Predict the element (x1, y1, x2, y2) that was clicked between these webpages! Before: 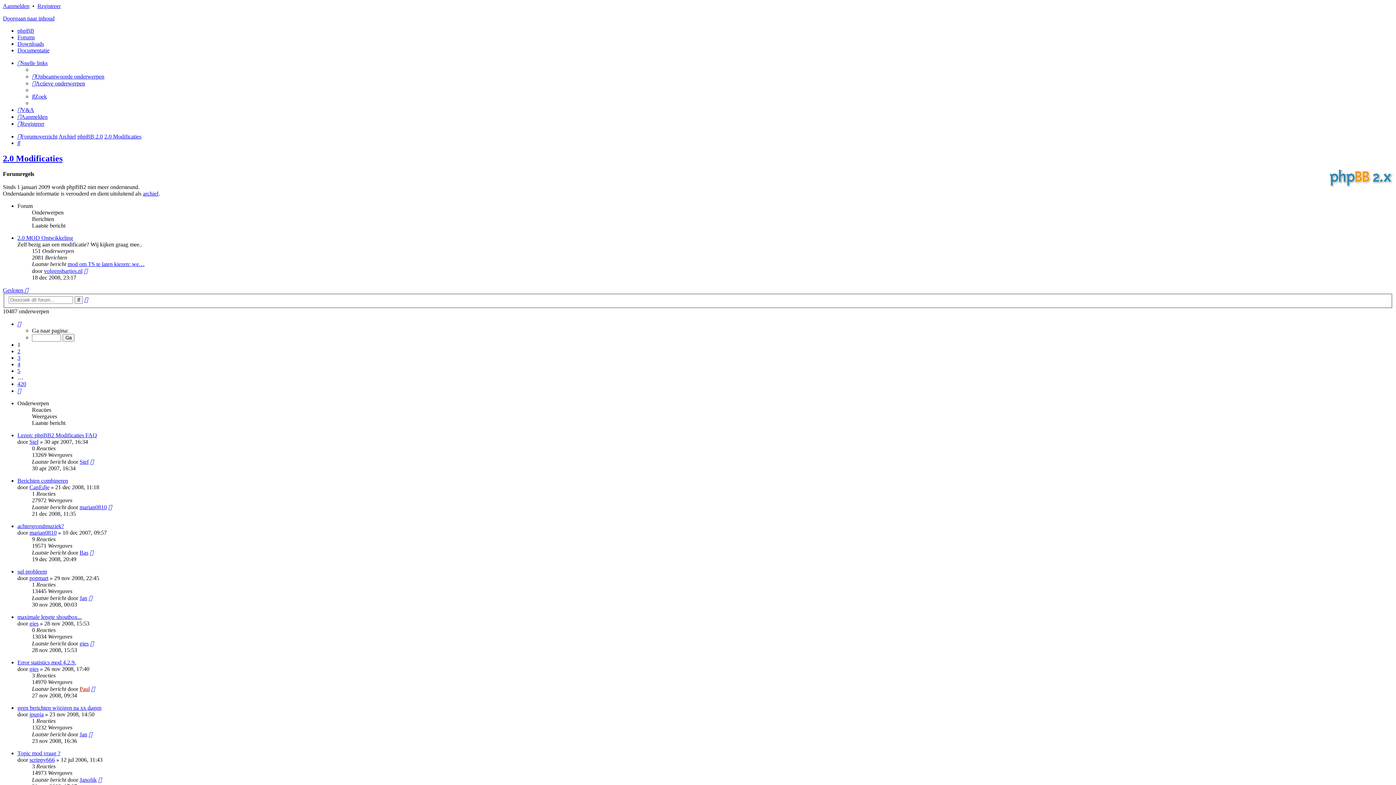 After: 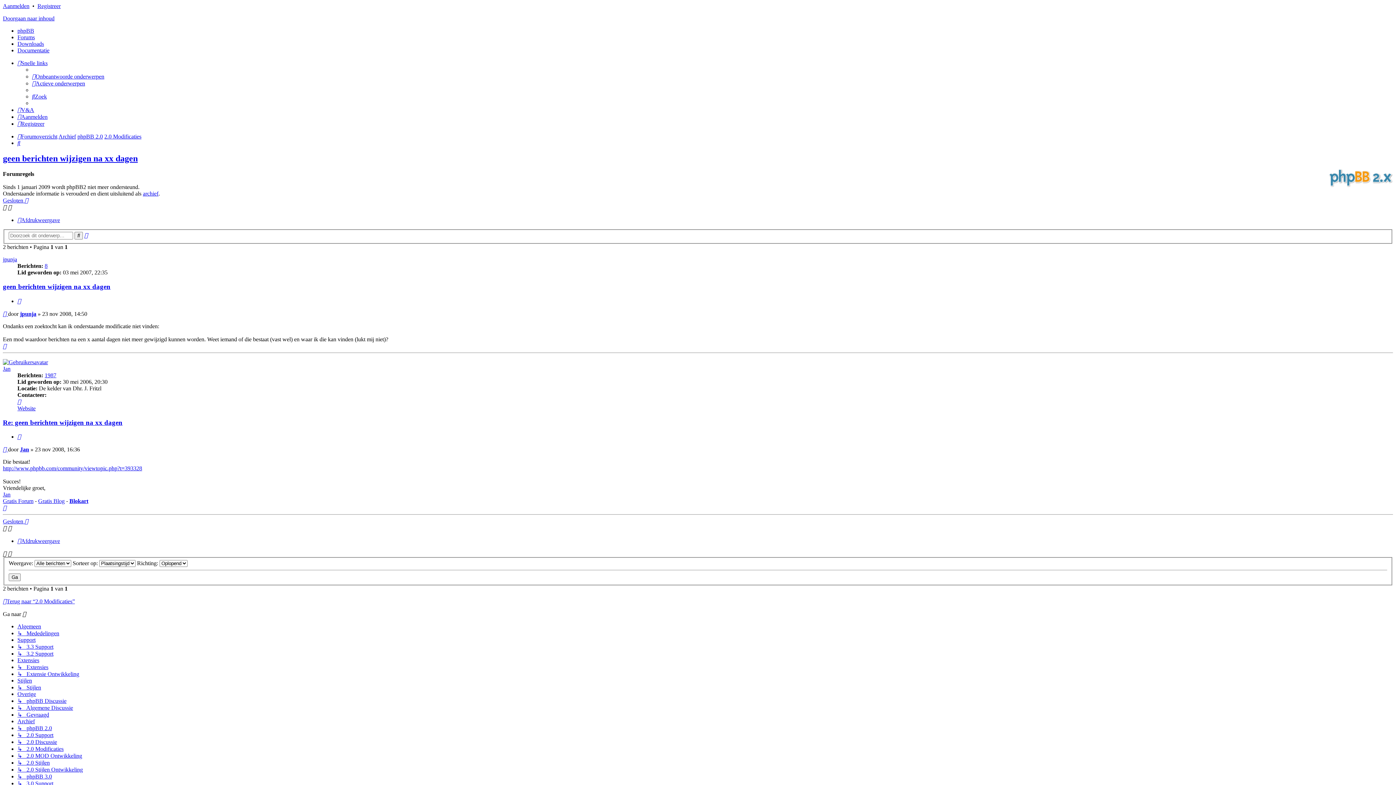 Action: bbox: (17, 705, 101, 711) label: geen berichten wijzigen na xx dagen